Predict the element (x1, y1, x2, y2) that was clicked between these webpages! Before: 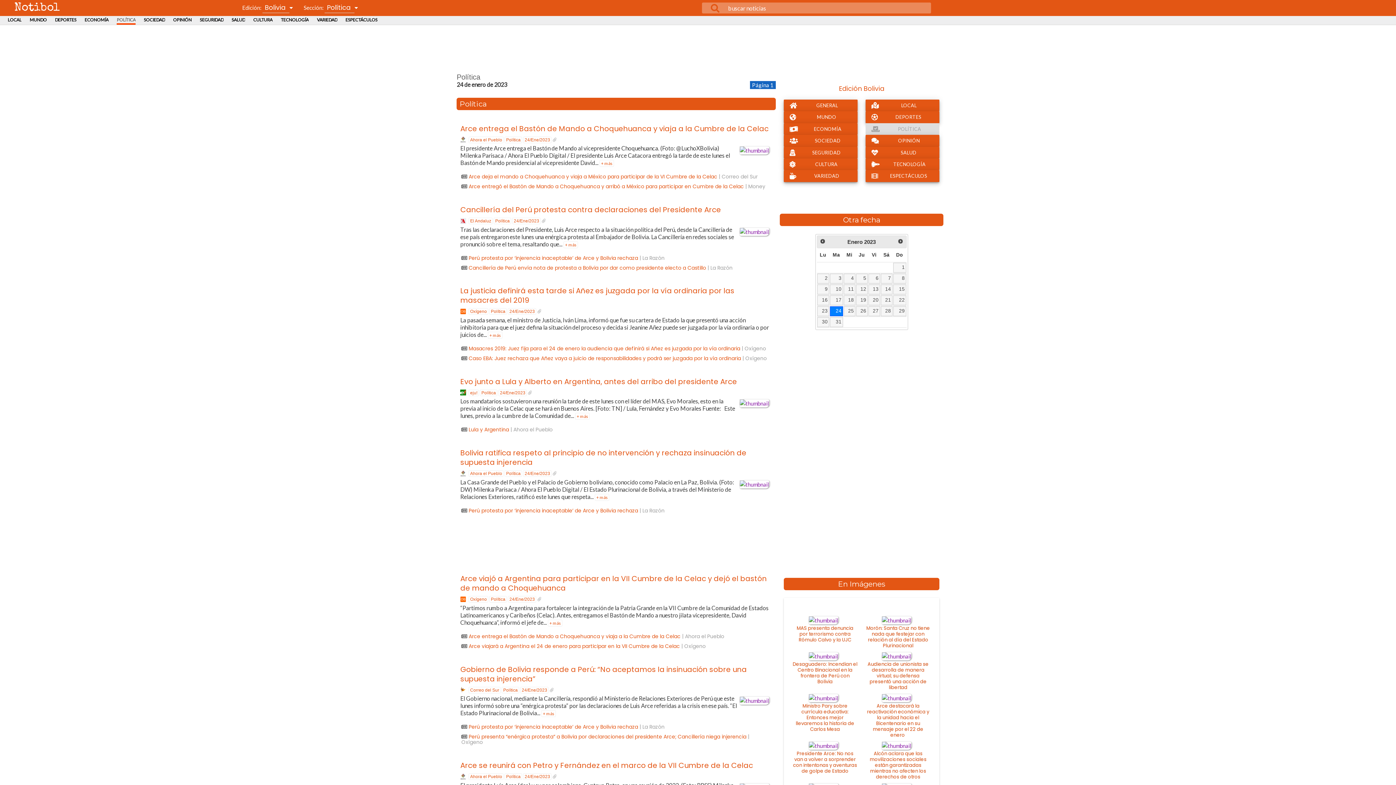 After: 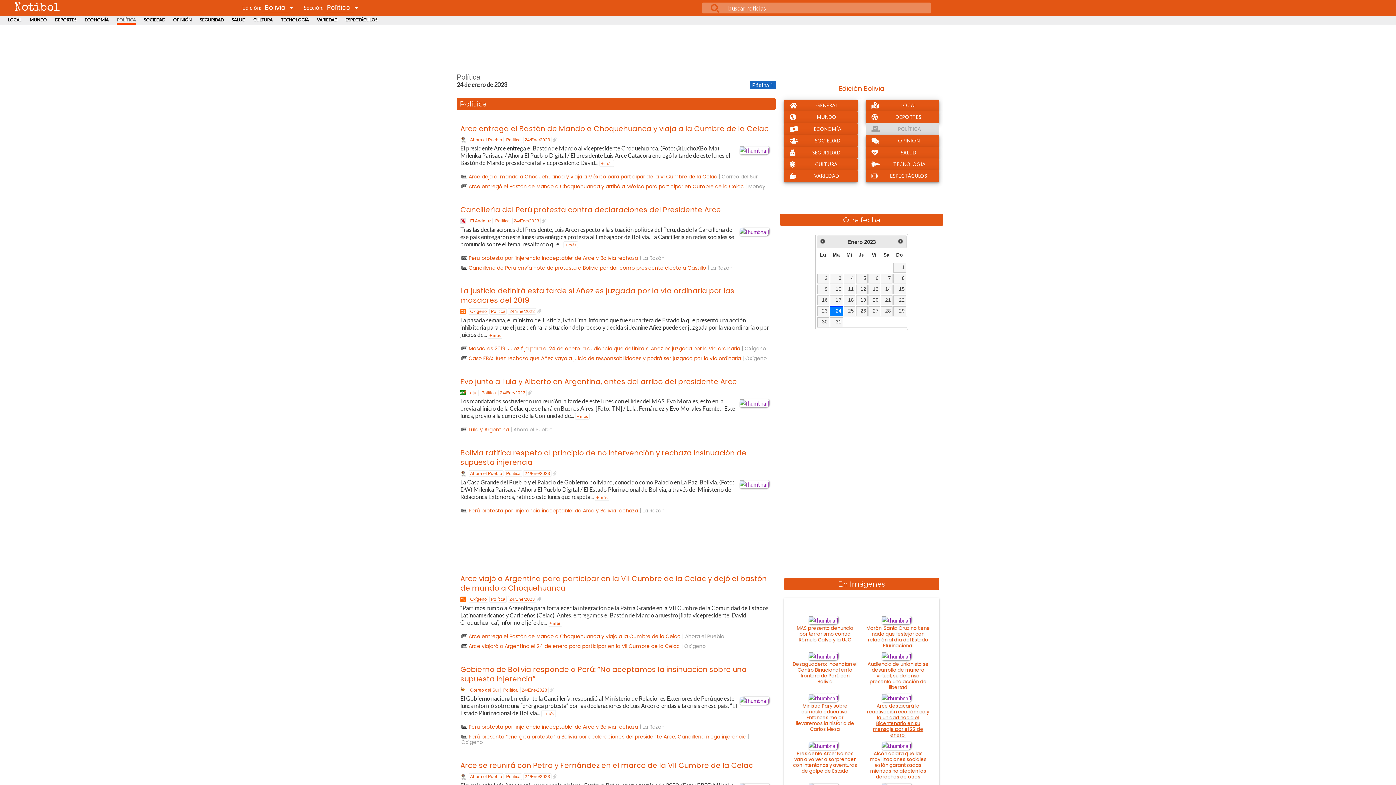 Action: label: Arce destacará la reactivación económica y la unidad hacia el Bicentenario en su mensaje por el 22 de enero  bbox: (867, 702, 929, 740)